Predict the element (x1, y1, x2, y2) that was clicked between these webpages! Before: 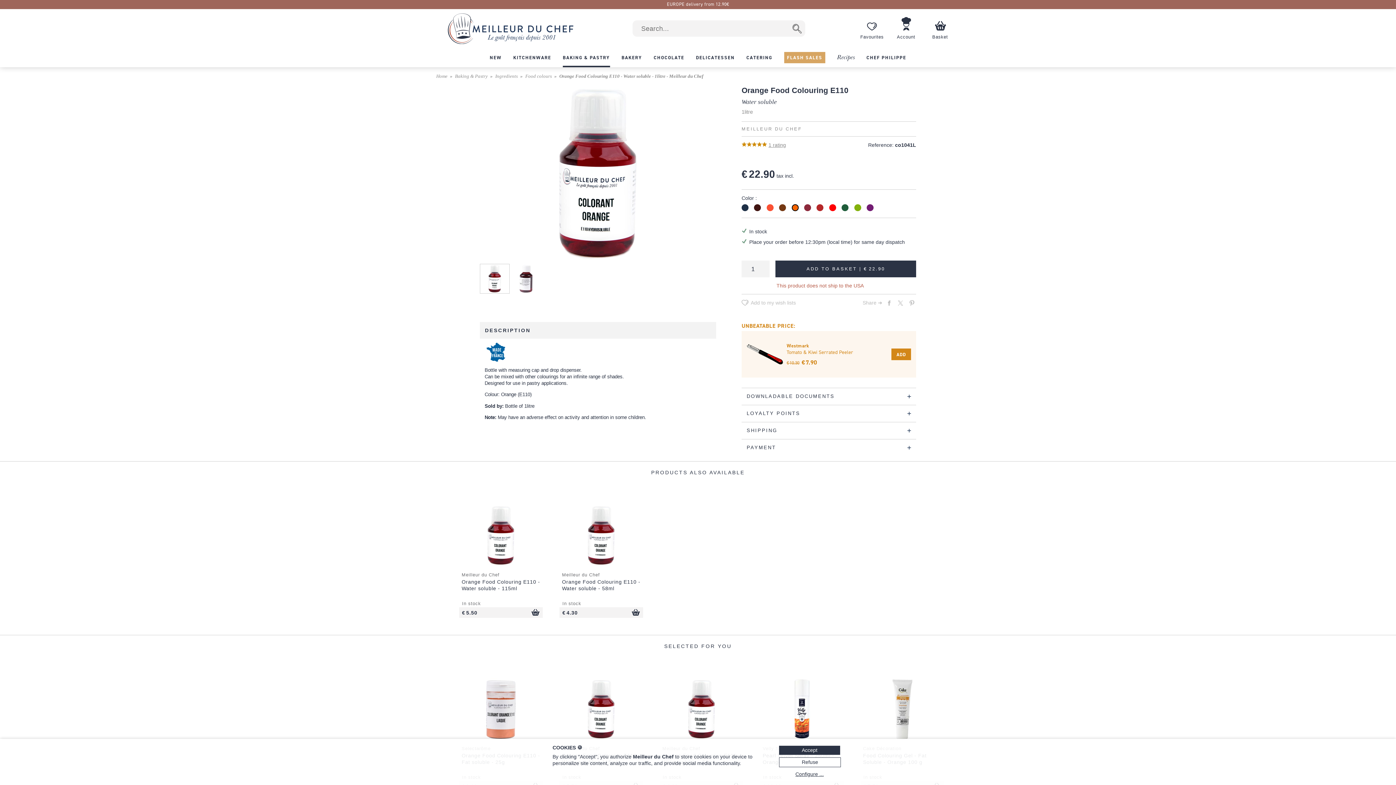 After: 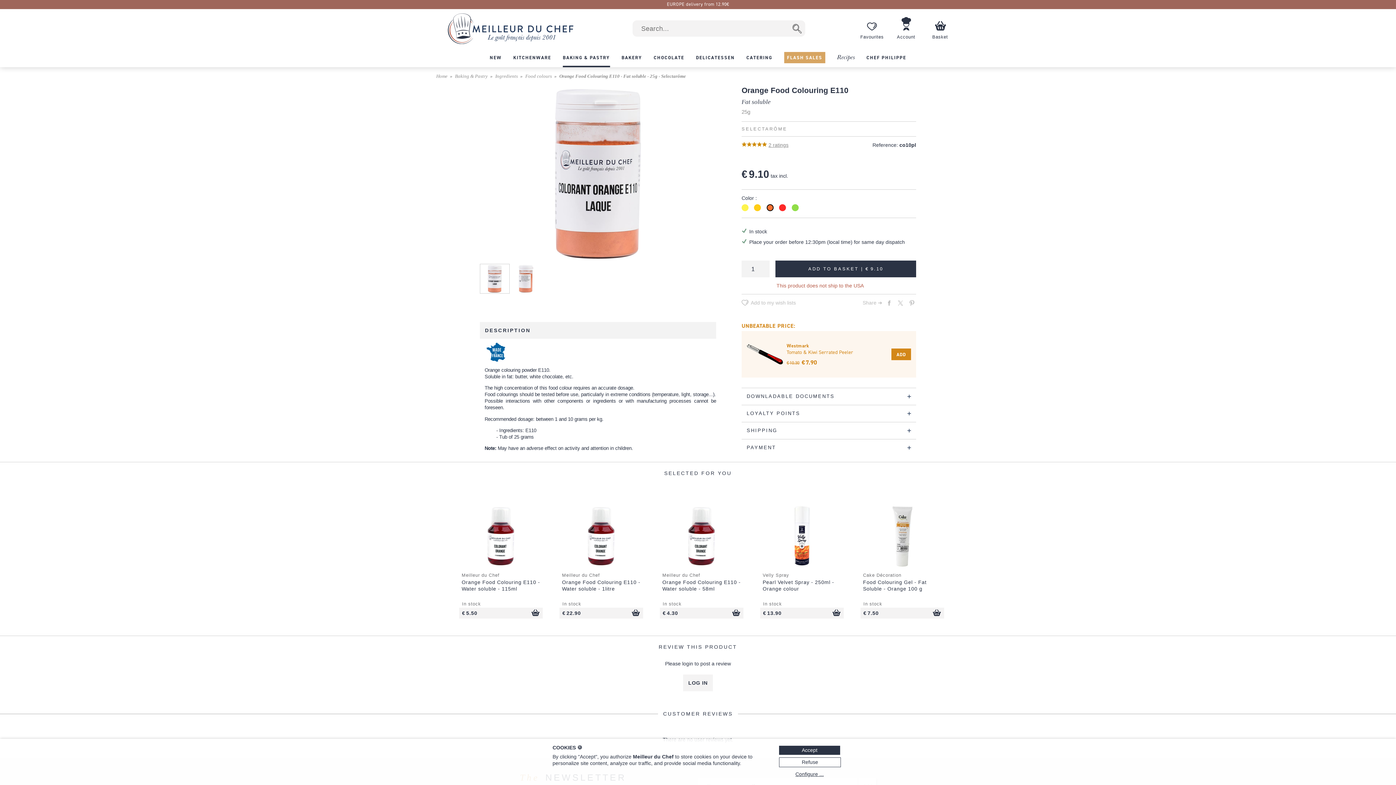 Action: bbox: (458, 678, 543, 765) label: Selectarôme
Orange Food Colouring E110 - Fat soluble - 25g